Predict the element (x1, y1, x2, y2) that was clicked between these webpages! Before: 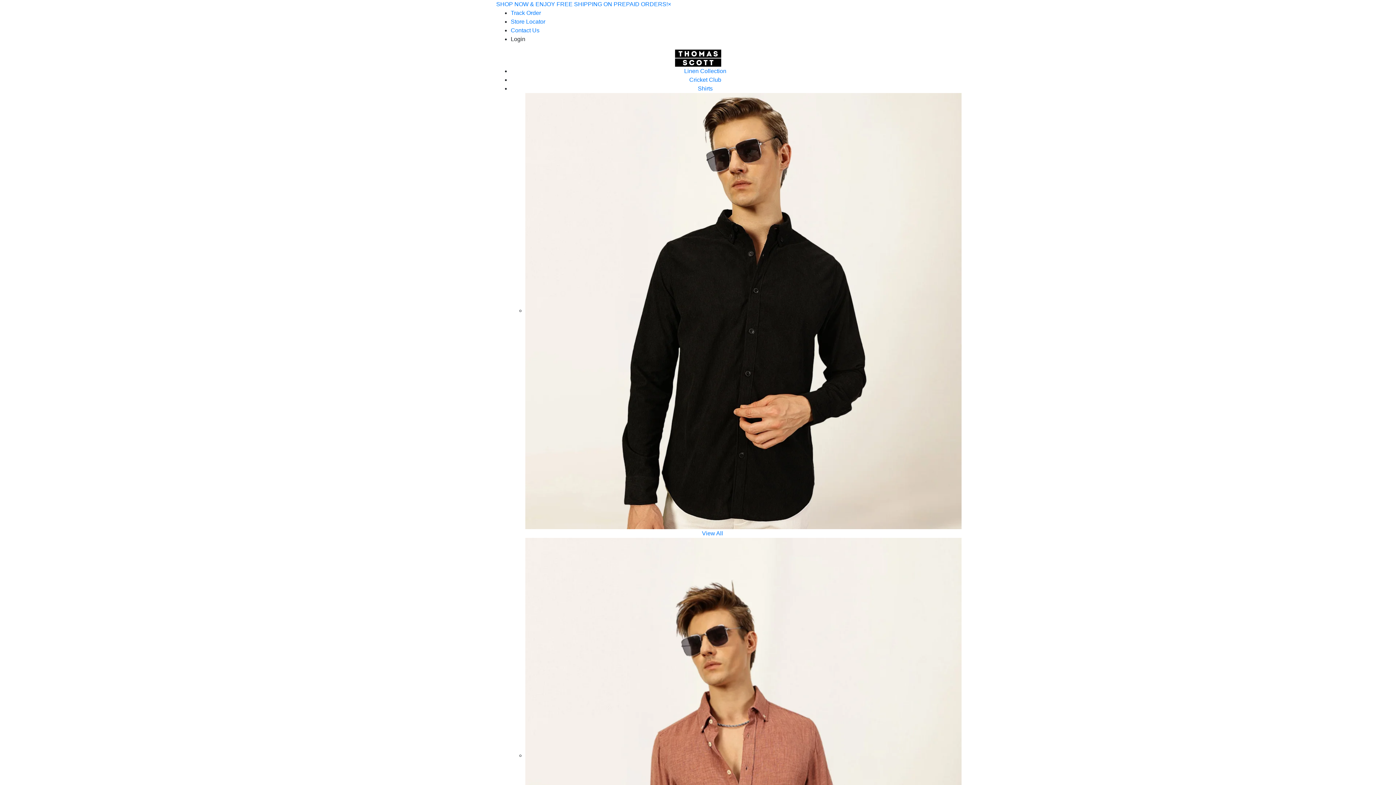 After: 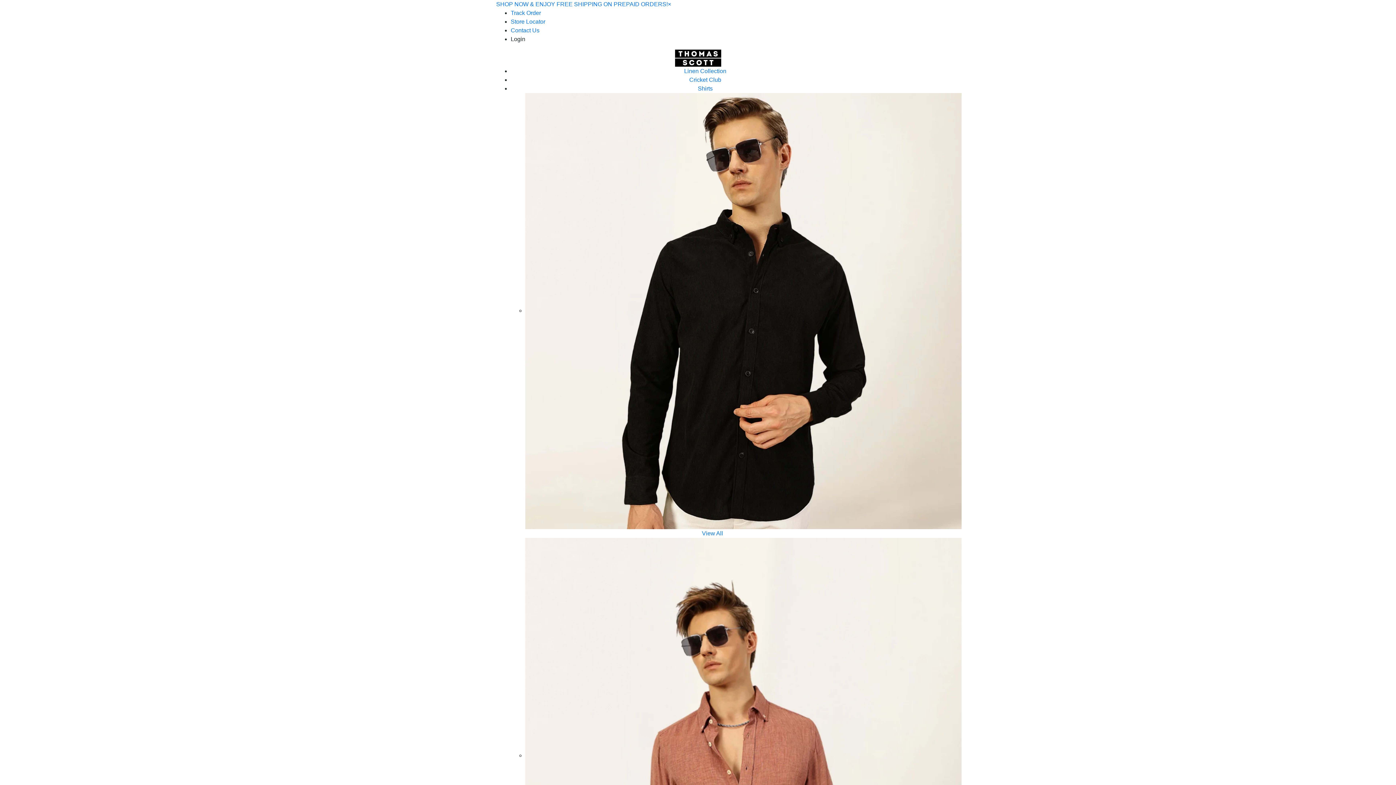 Action: bbox: (674, 54, 721, 60)